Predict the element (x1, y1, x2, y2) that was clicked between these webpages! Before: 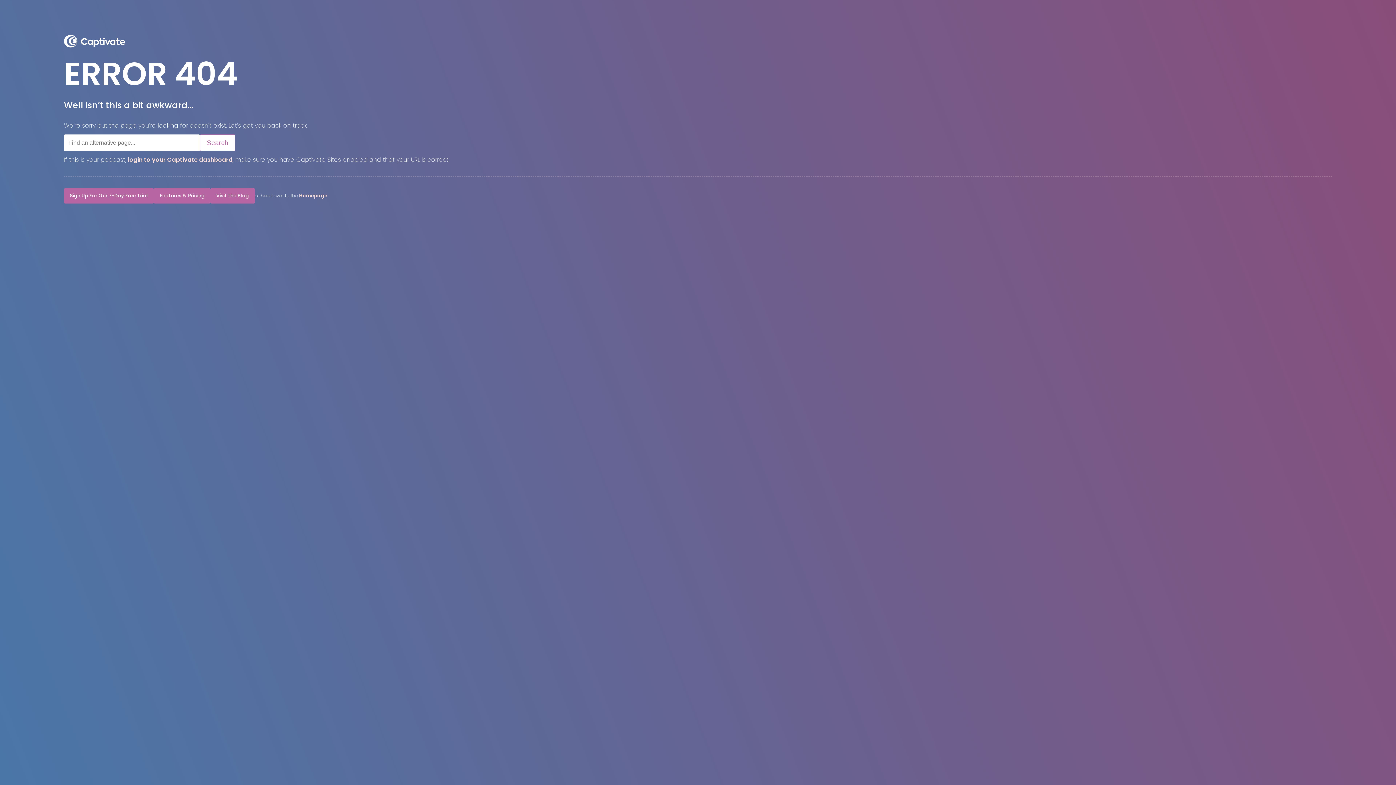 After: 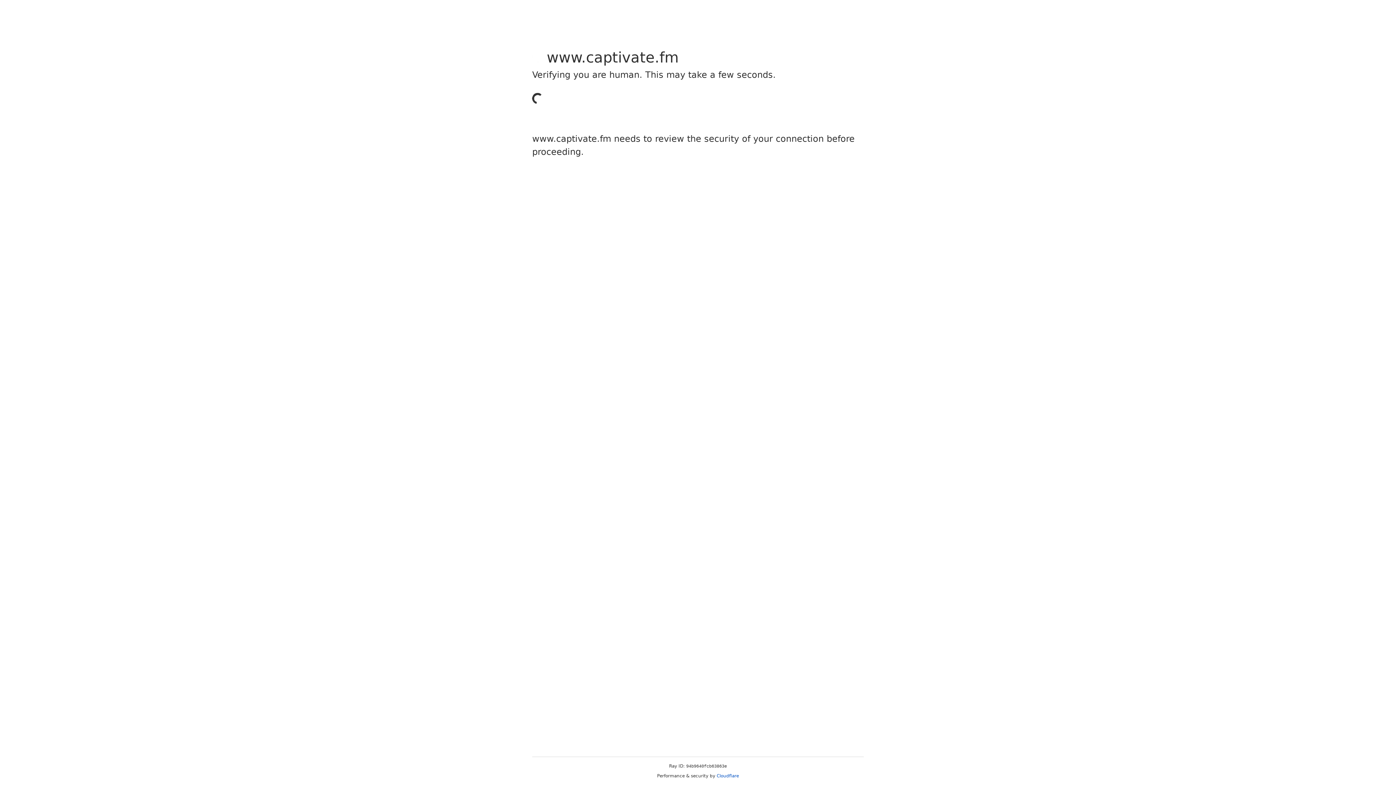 Action: bbox: (210, 188, 254, 203) label: Visit the Blog